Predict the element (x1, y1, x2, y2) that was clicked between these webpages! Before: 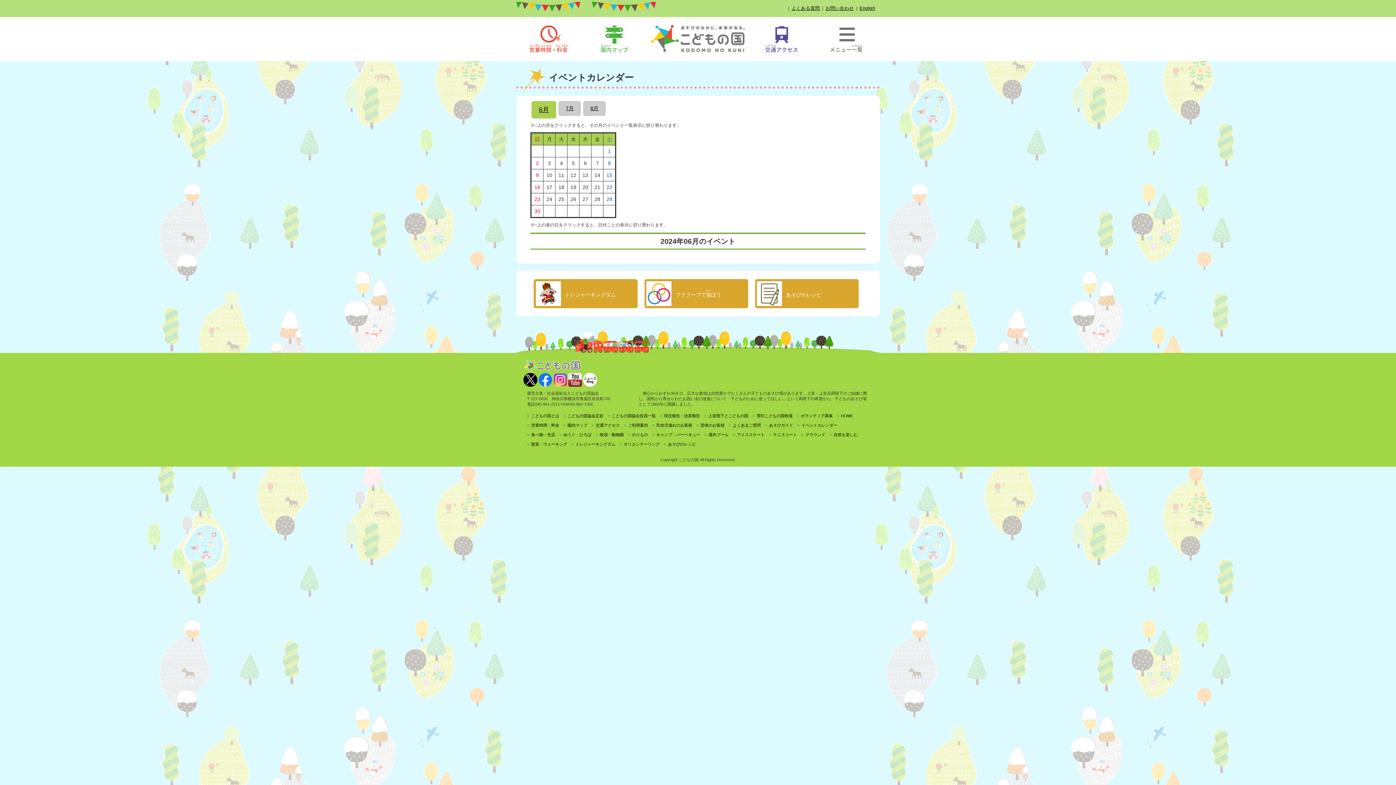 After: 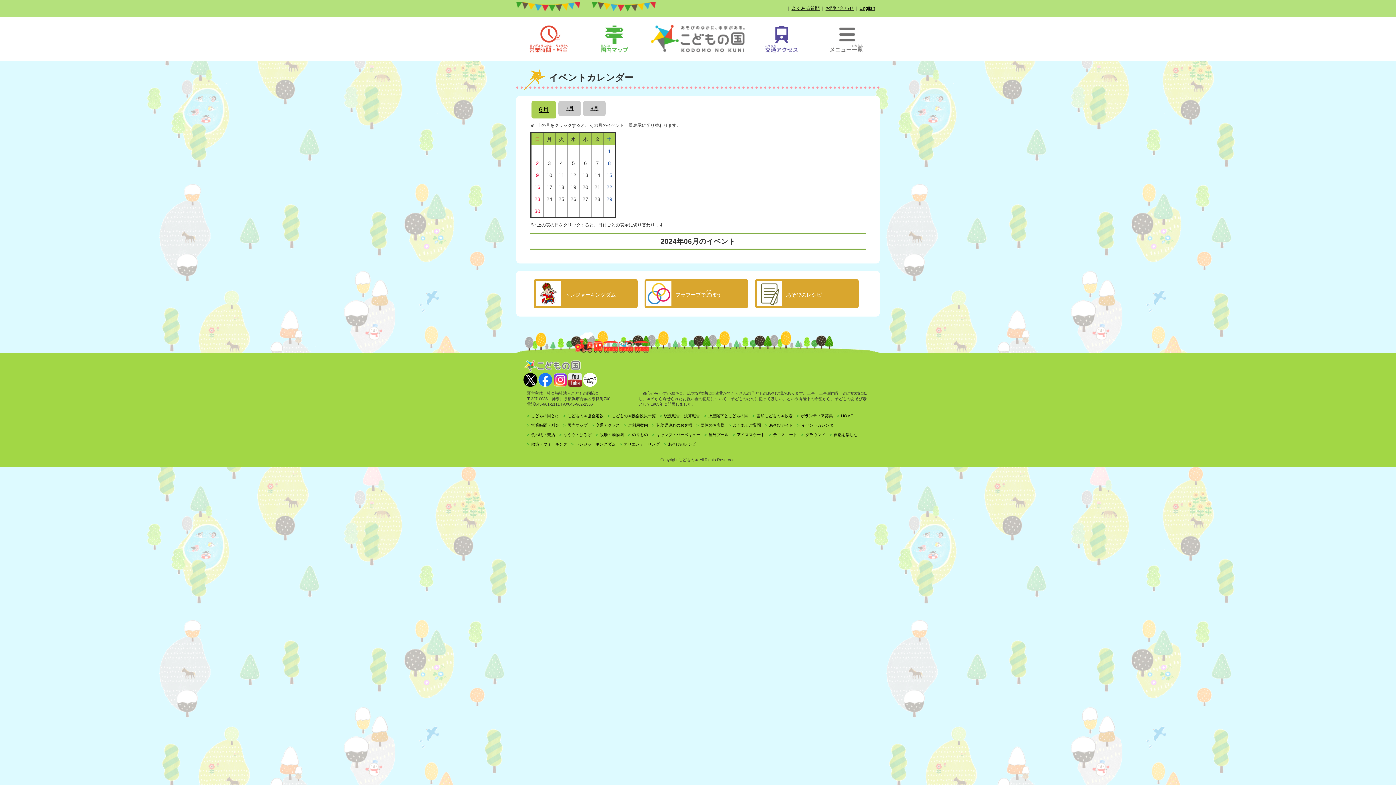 Action: bbox: (553, 381, 567, 386)